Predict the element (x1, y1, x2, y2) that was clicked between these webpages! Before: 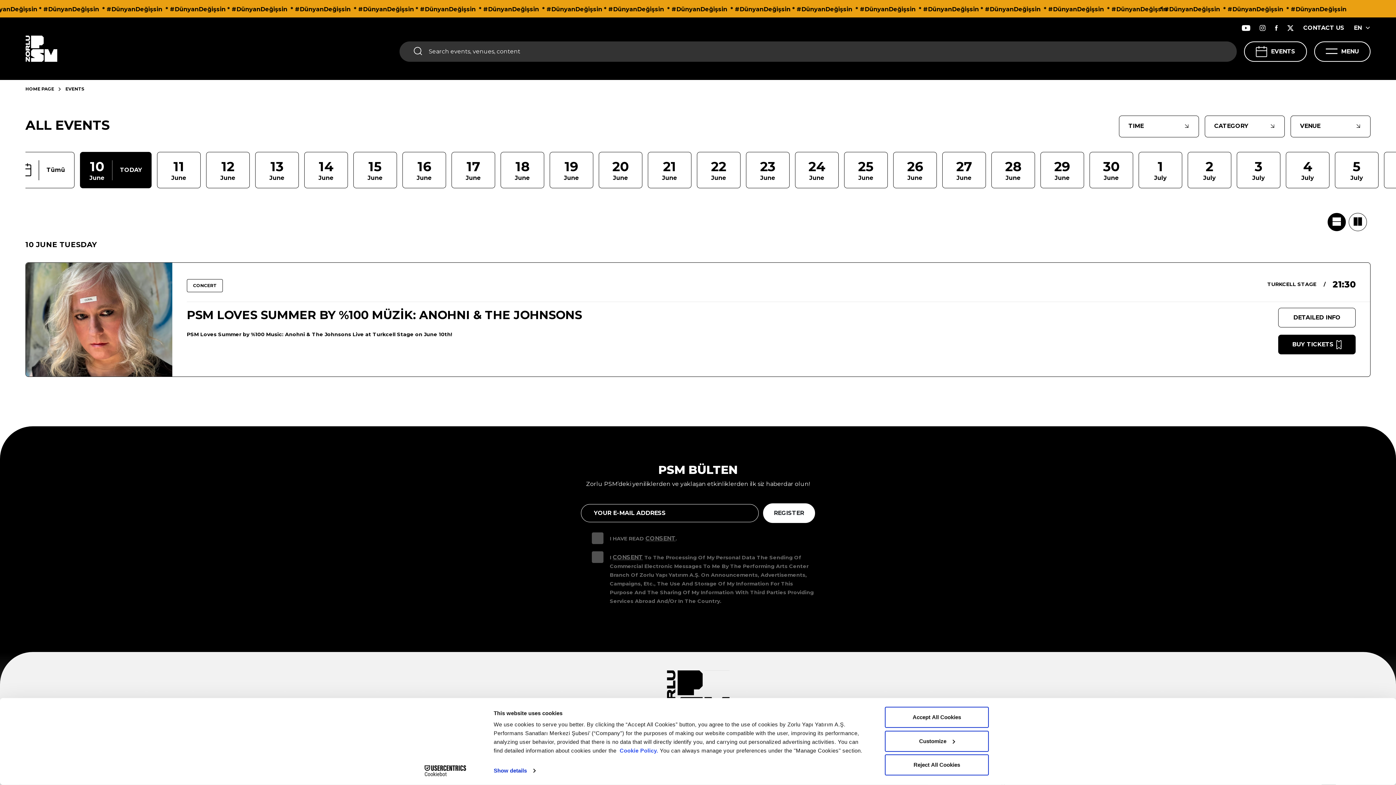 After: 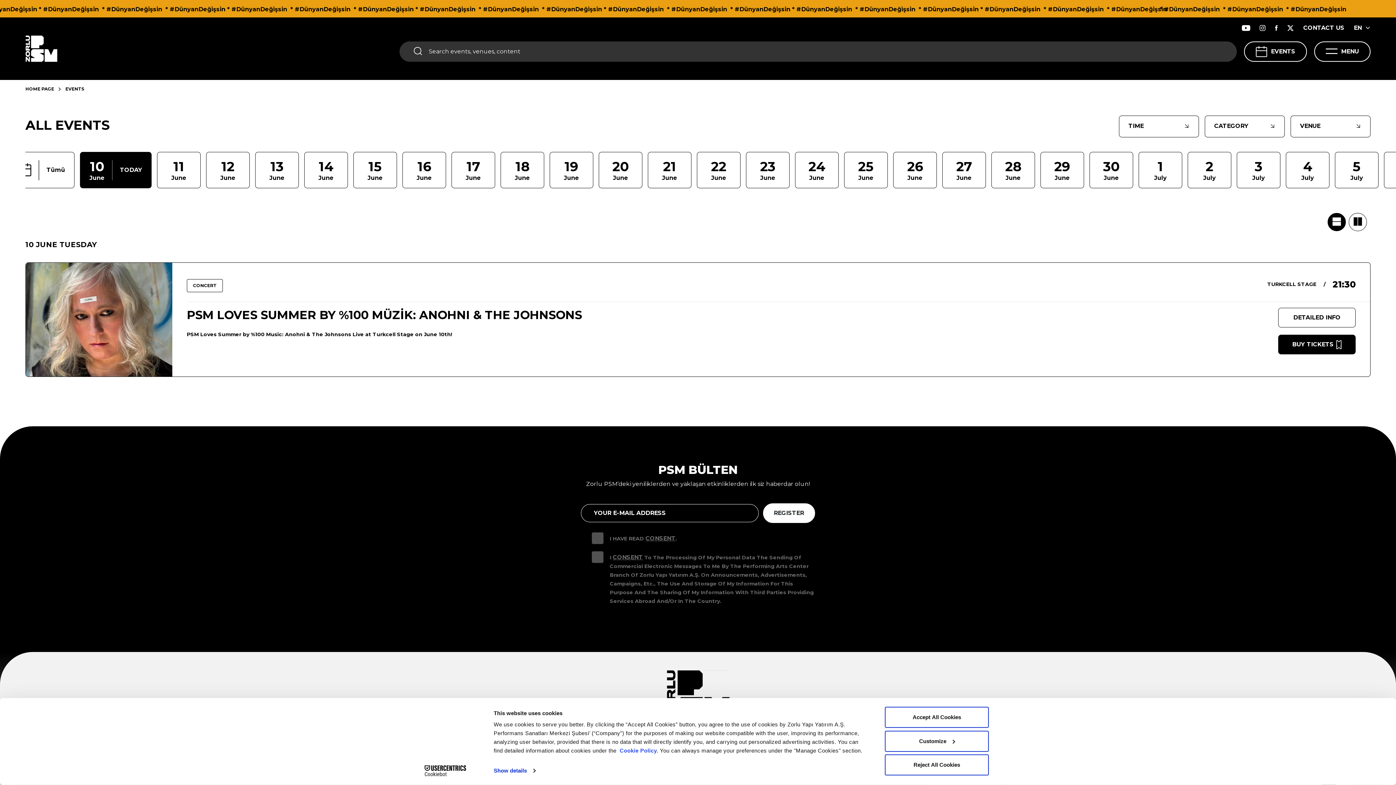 Action: bbox: (1270, 21, 1282, 35)